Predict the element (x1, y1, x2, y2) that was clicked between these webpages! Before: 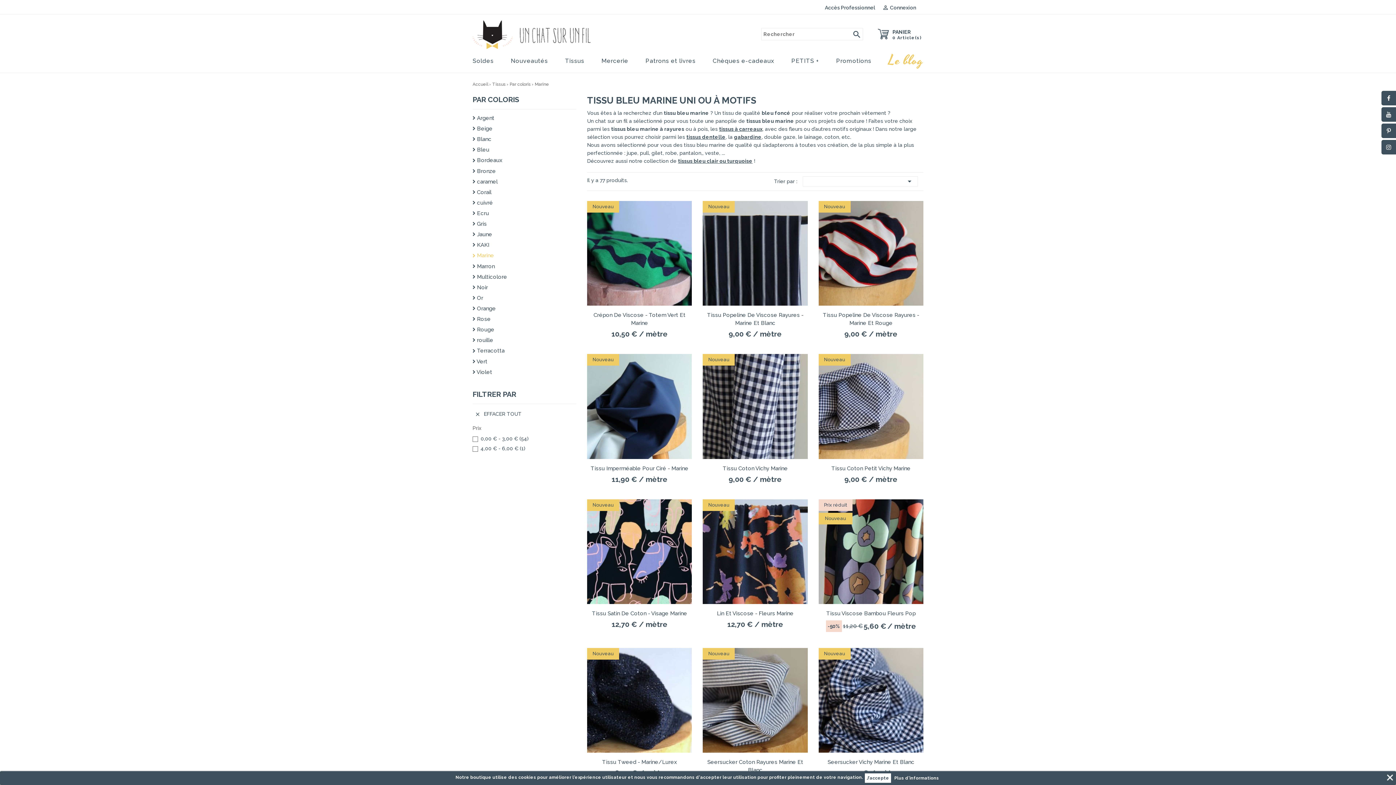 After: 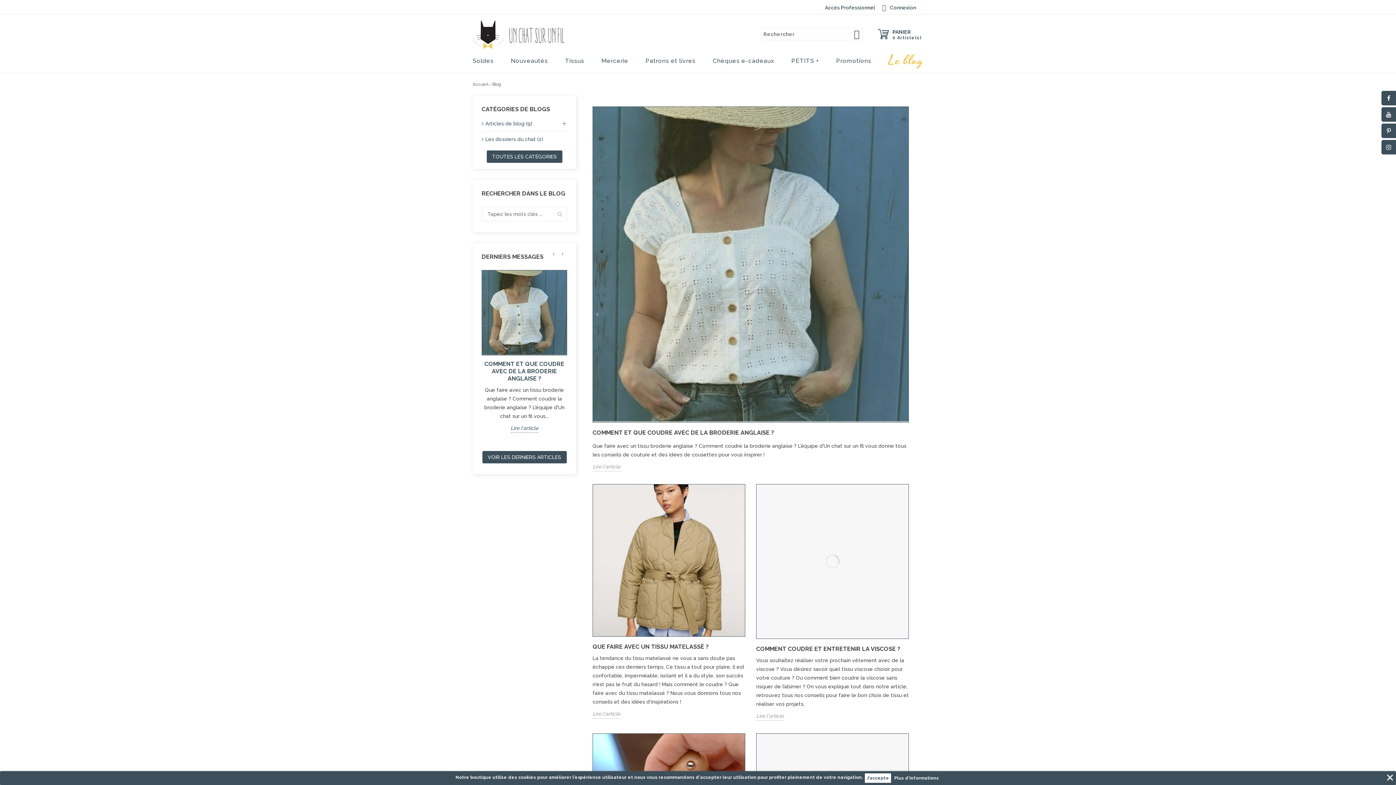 Action: bbox: (888, 48, 923, 73) label: Le blog